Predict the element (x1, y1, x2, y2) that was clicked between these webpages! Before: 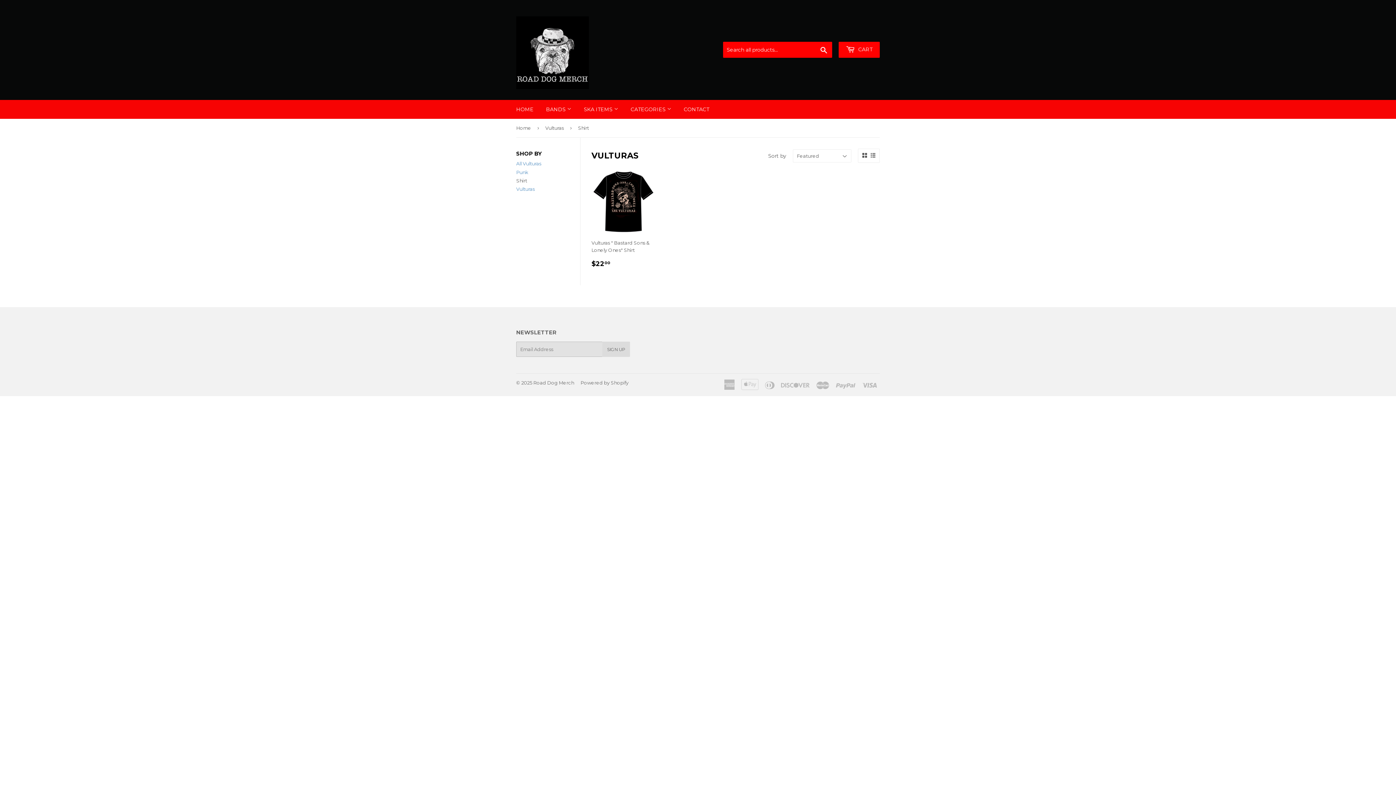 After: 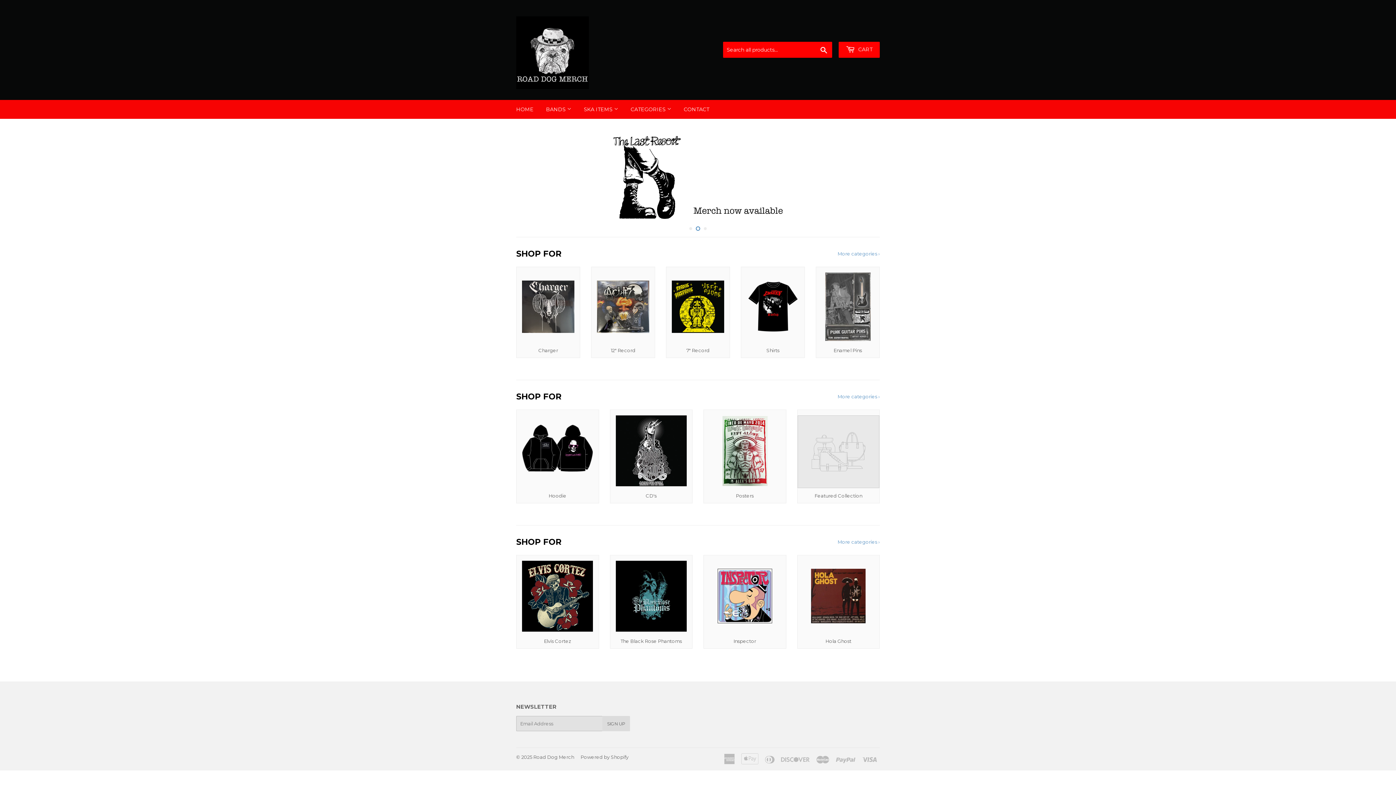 Action: label: Home bbox: (516, 118, 533, 137)